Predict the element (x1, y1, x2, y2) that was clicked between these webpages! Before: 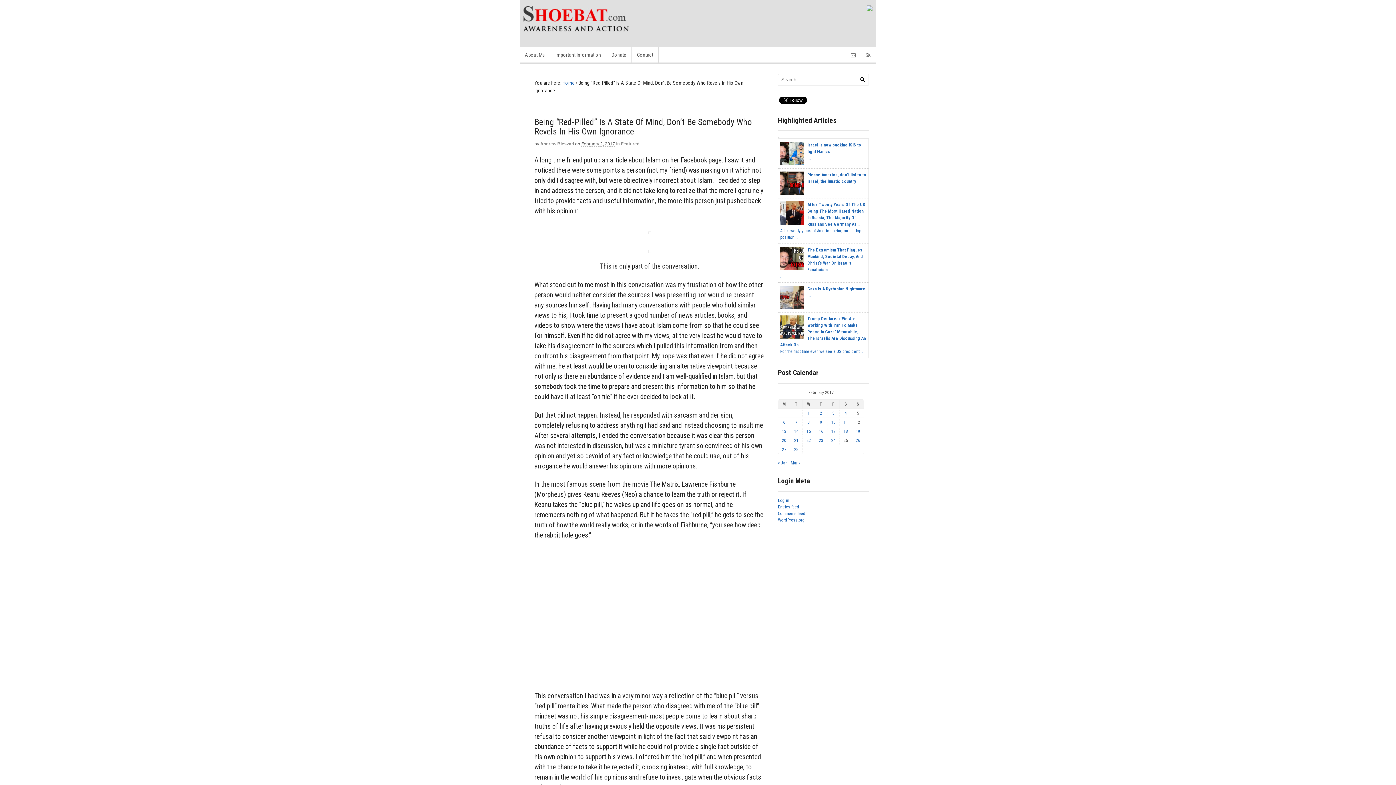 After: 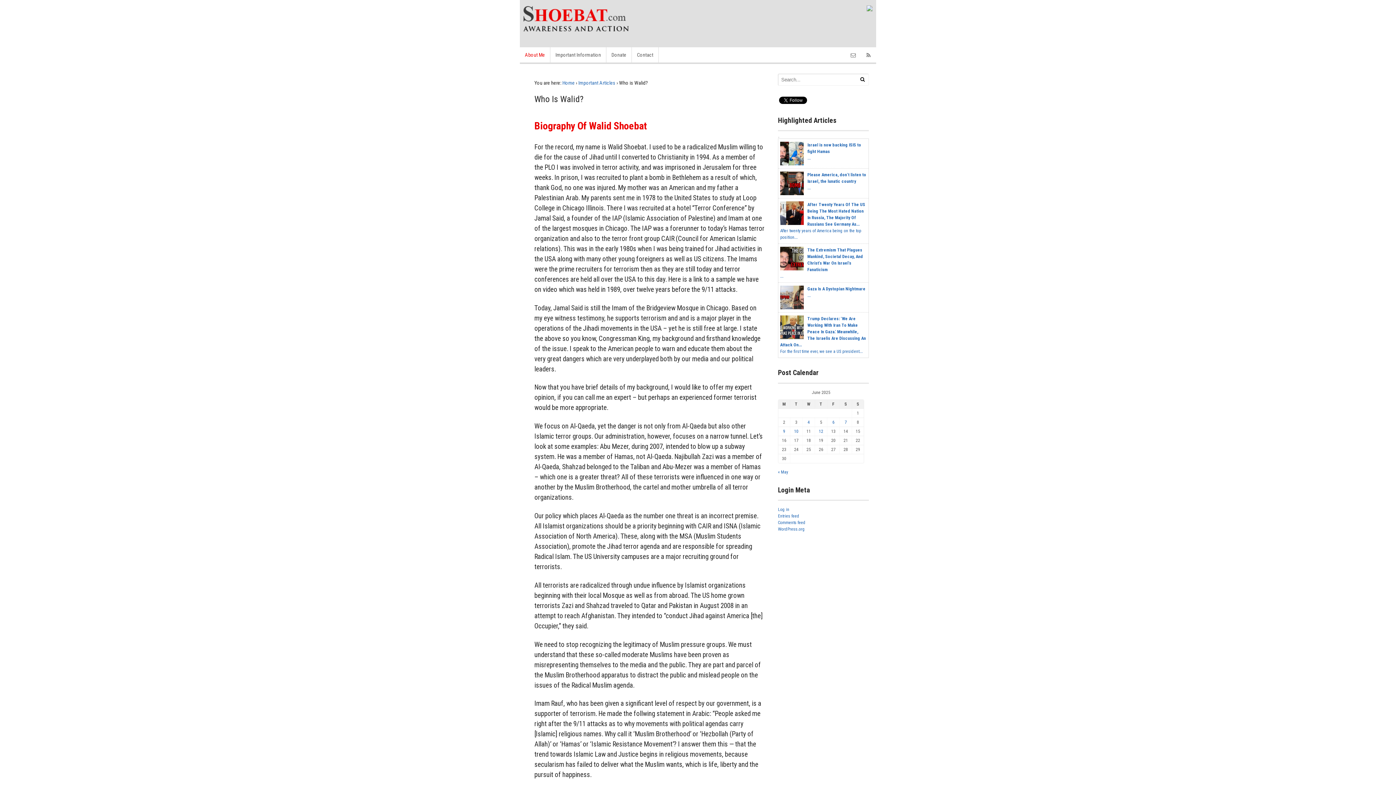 Action: label: About Me bbox: (520, 47, 550, 62)